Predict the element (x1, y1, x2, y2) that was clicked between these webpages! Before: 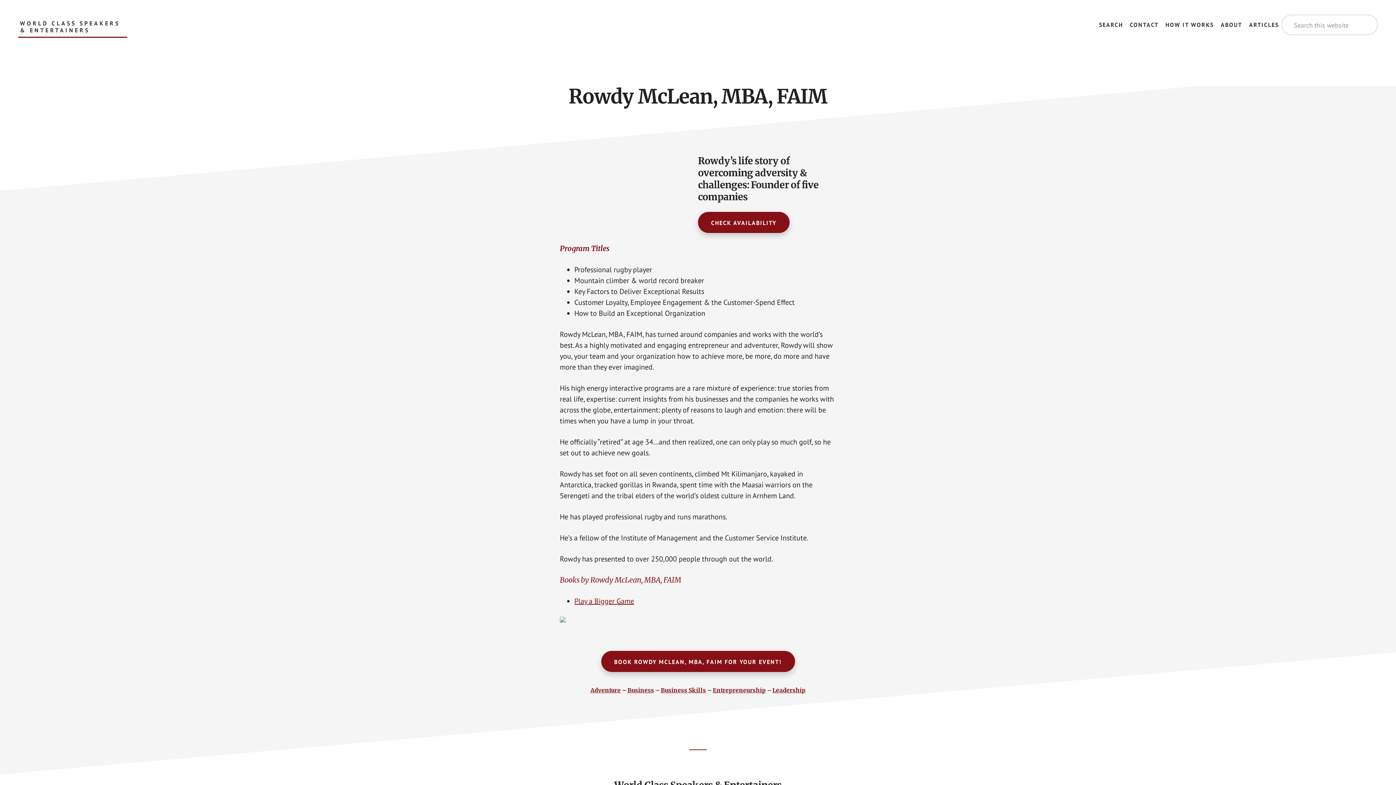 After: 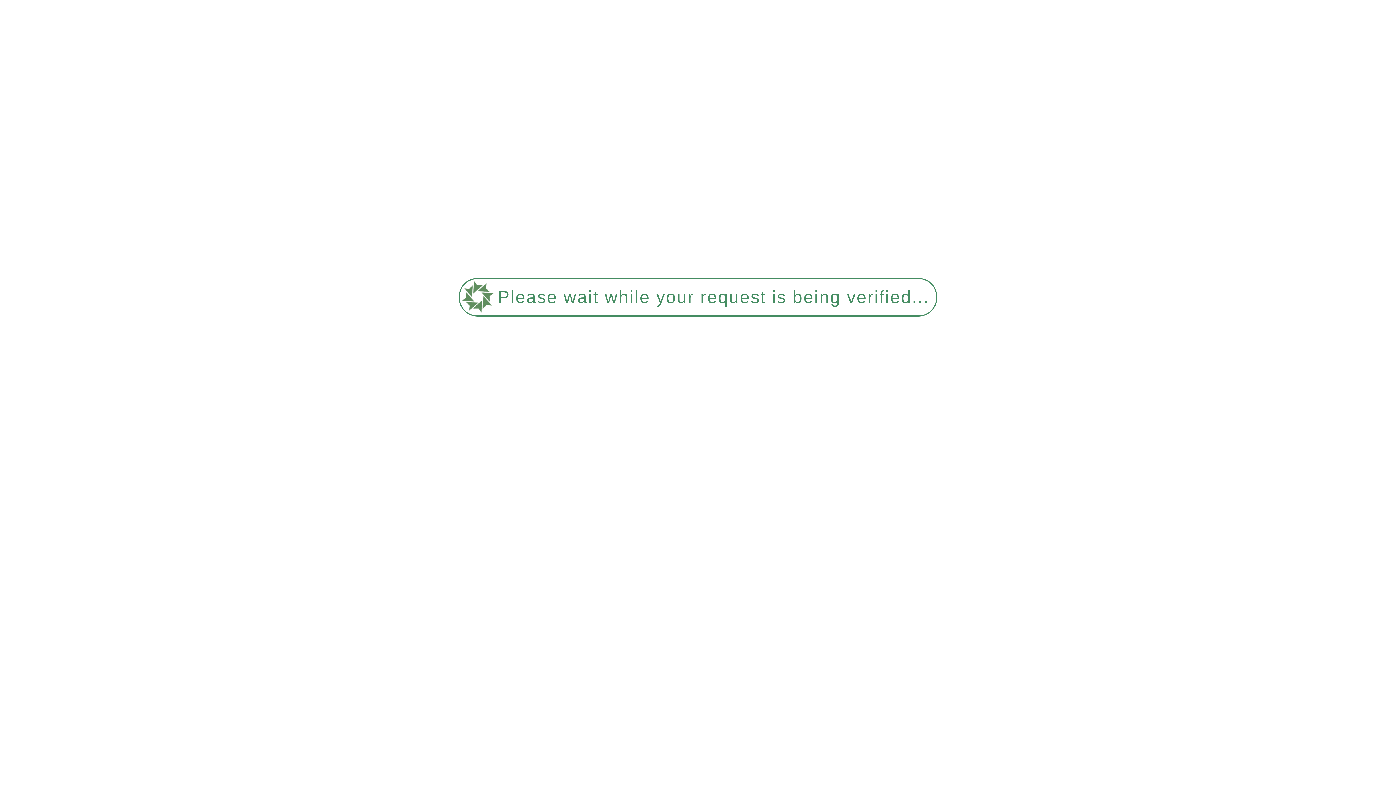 Action: bbox: (1163, 14, 1216, 34) label: HOW IT WORKS